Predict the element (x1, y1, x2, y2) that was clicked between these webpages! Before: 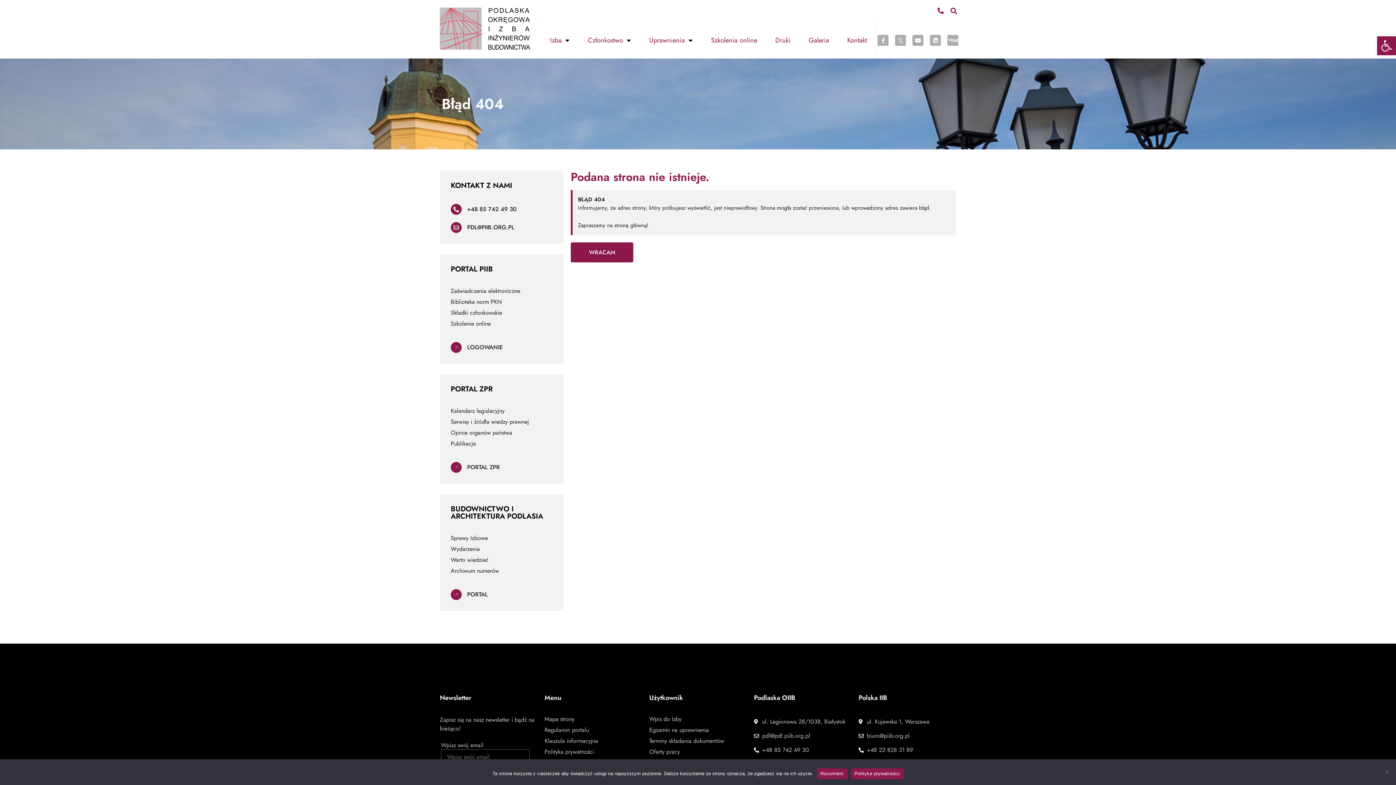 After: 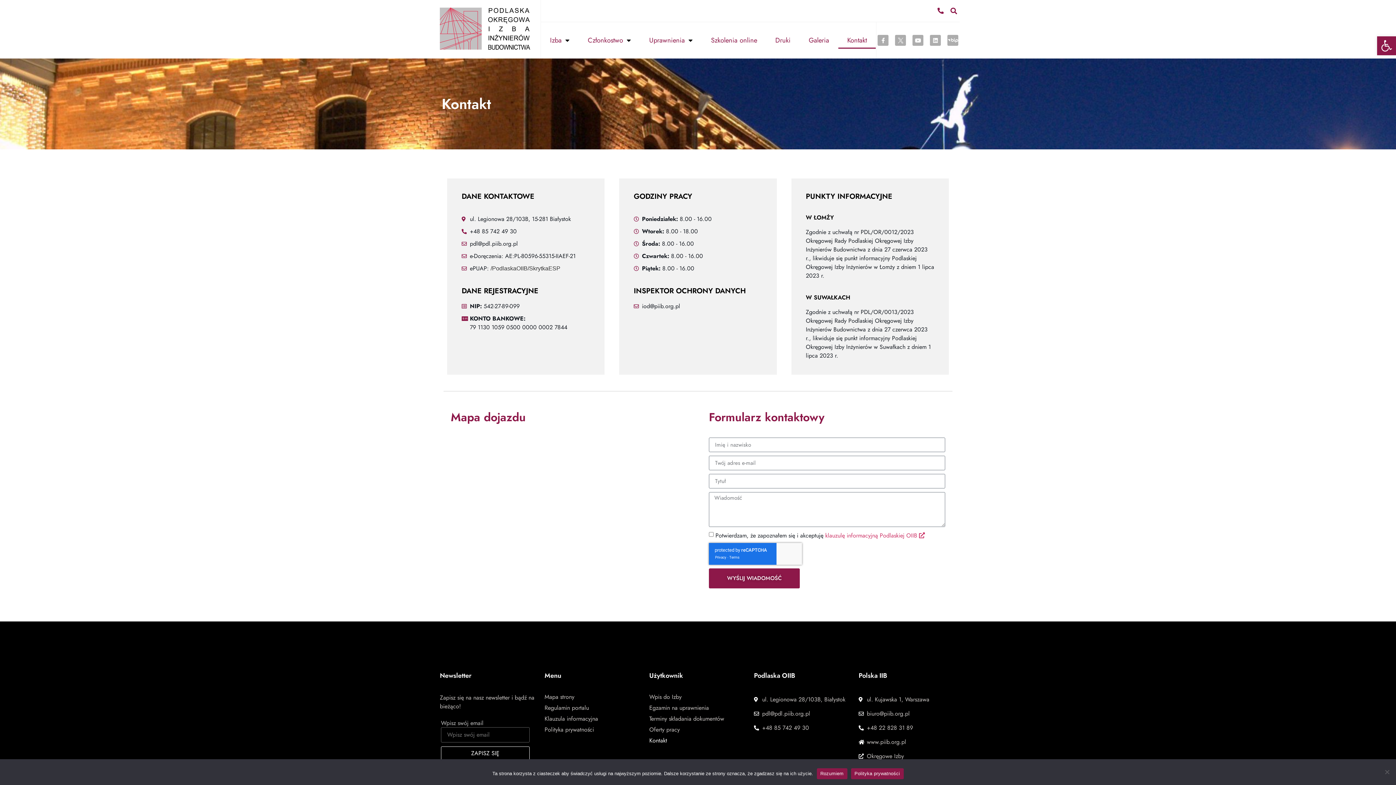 Action: bbox: (838, 32, 876, 48) label: Kontakt